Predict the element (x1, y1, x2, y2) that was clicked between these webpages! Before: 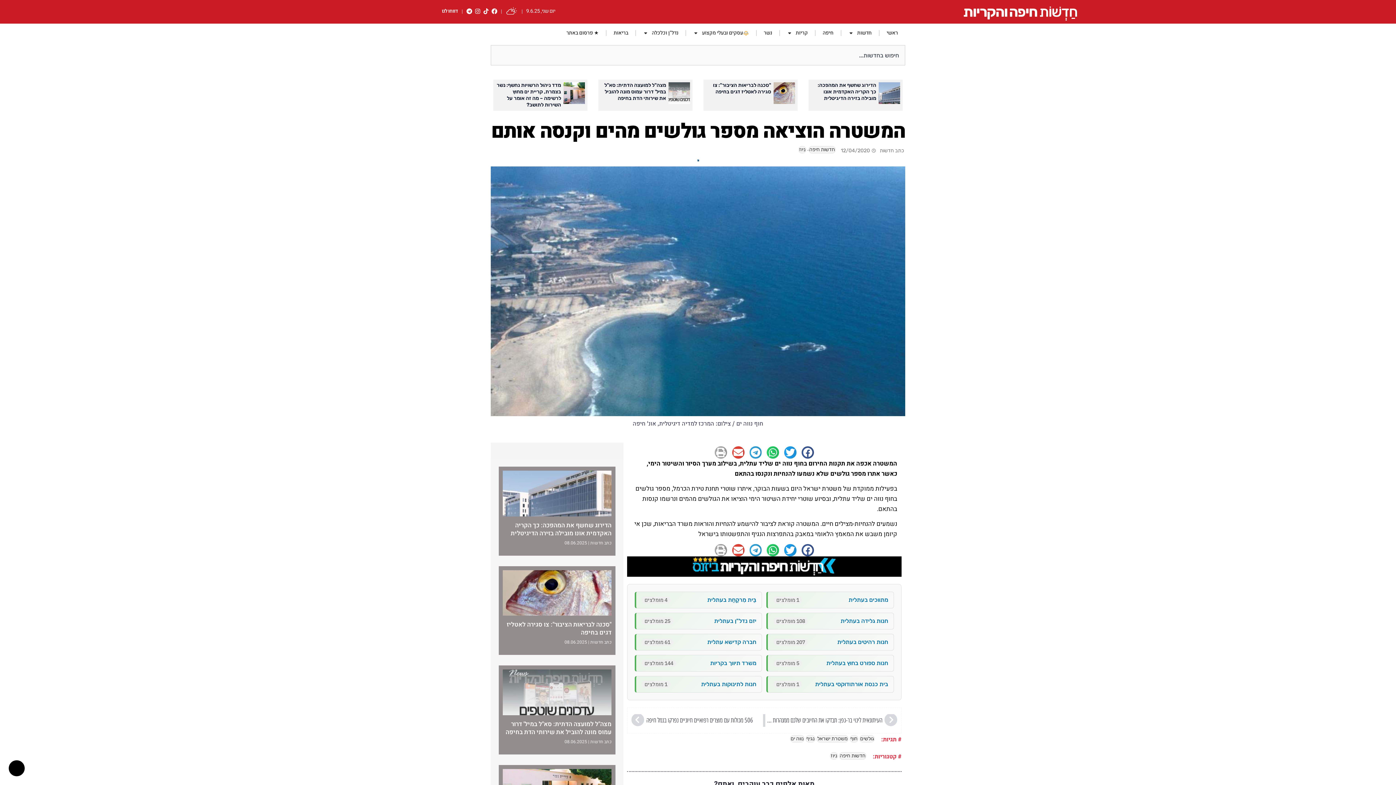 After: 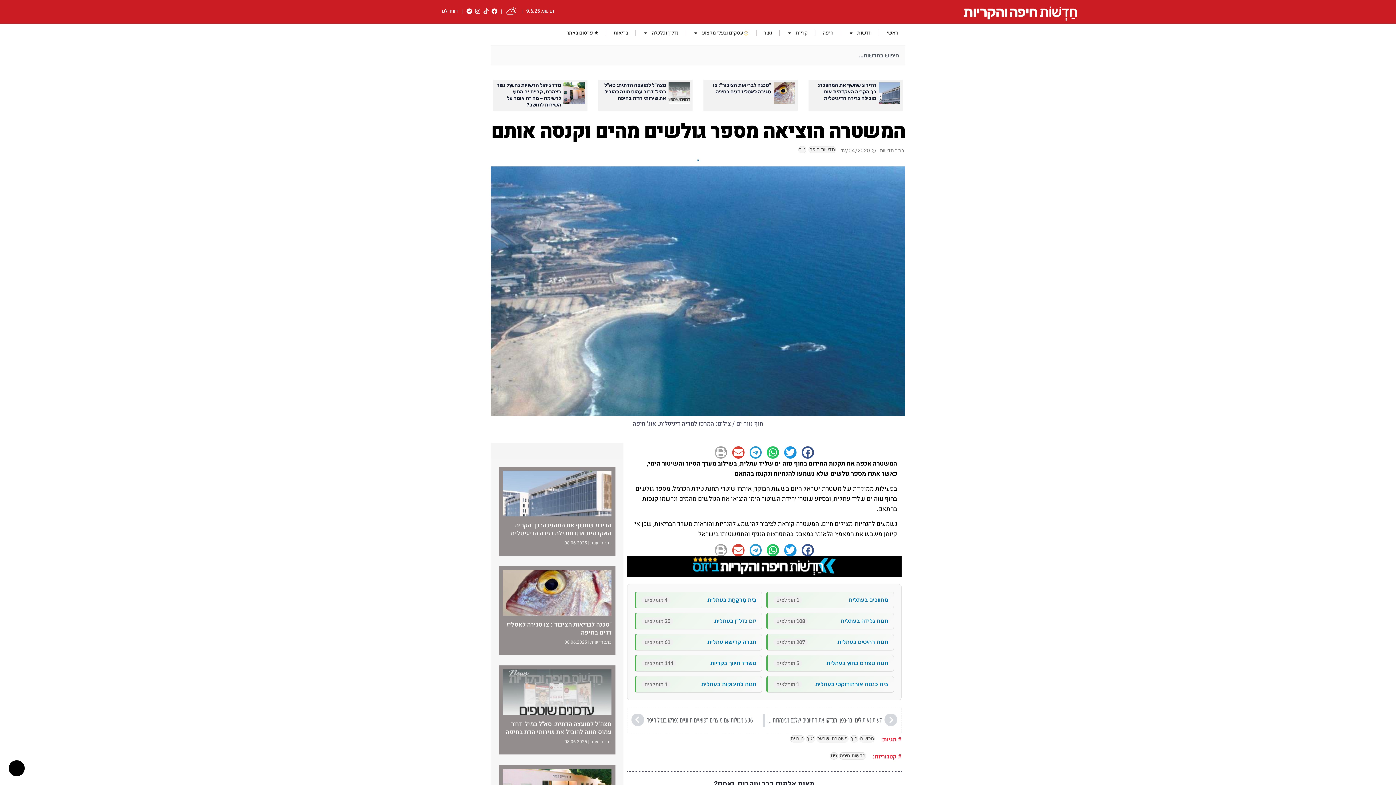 Action: bbox: (483, 8, 488, 14) label: Tiktok